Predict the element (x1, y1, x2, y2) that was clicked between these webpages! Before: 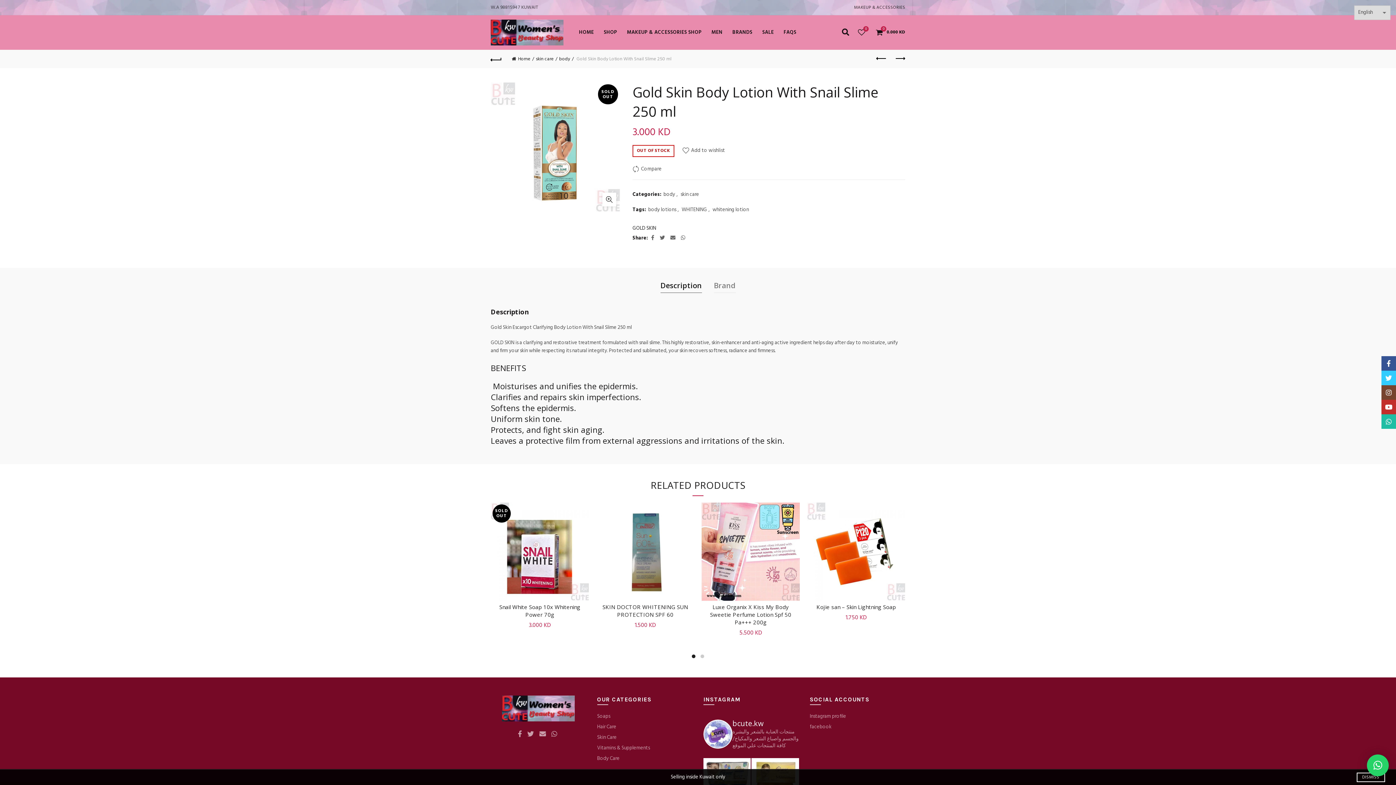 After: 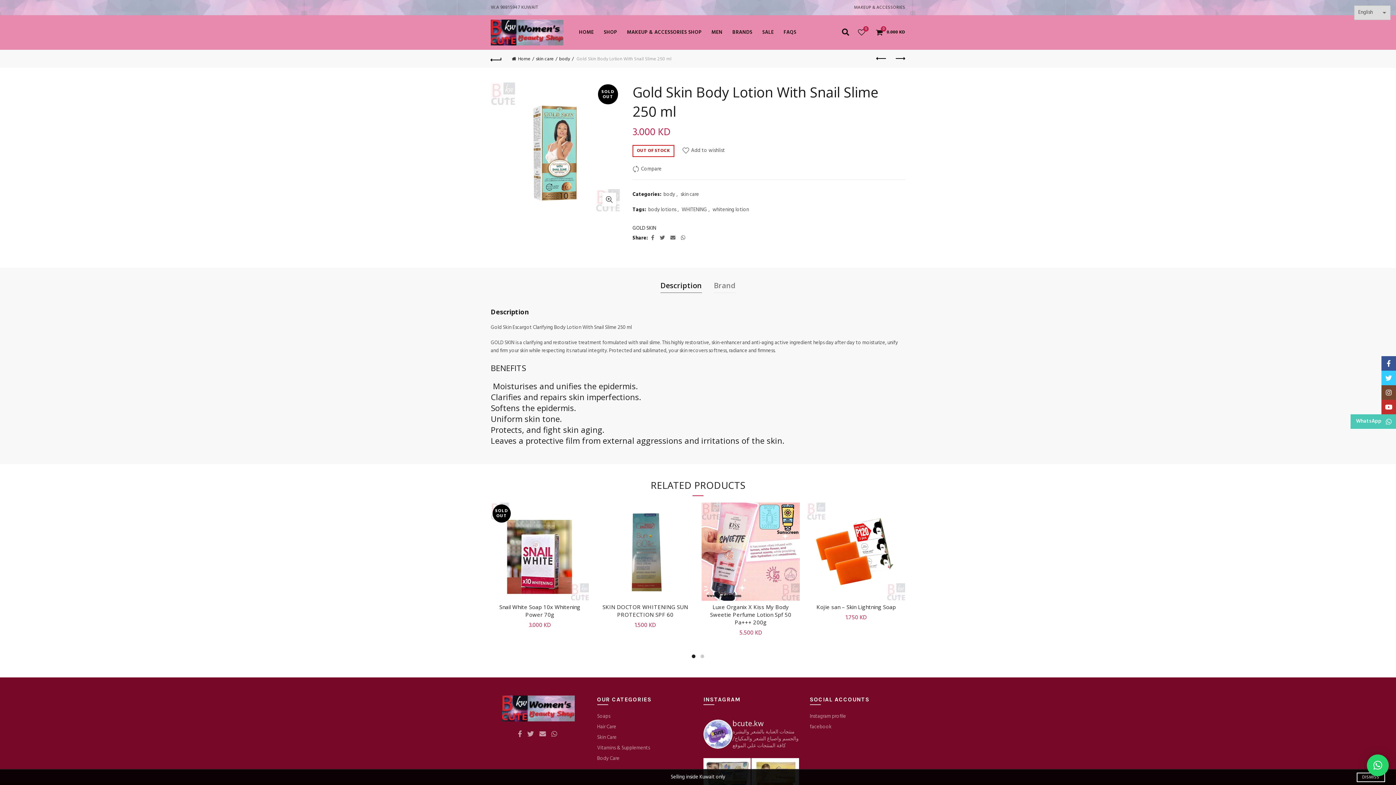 Action: bbox: (1381, 414, 1396, 429) label: WhatsApp